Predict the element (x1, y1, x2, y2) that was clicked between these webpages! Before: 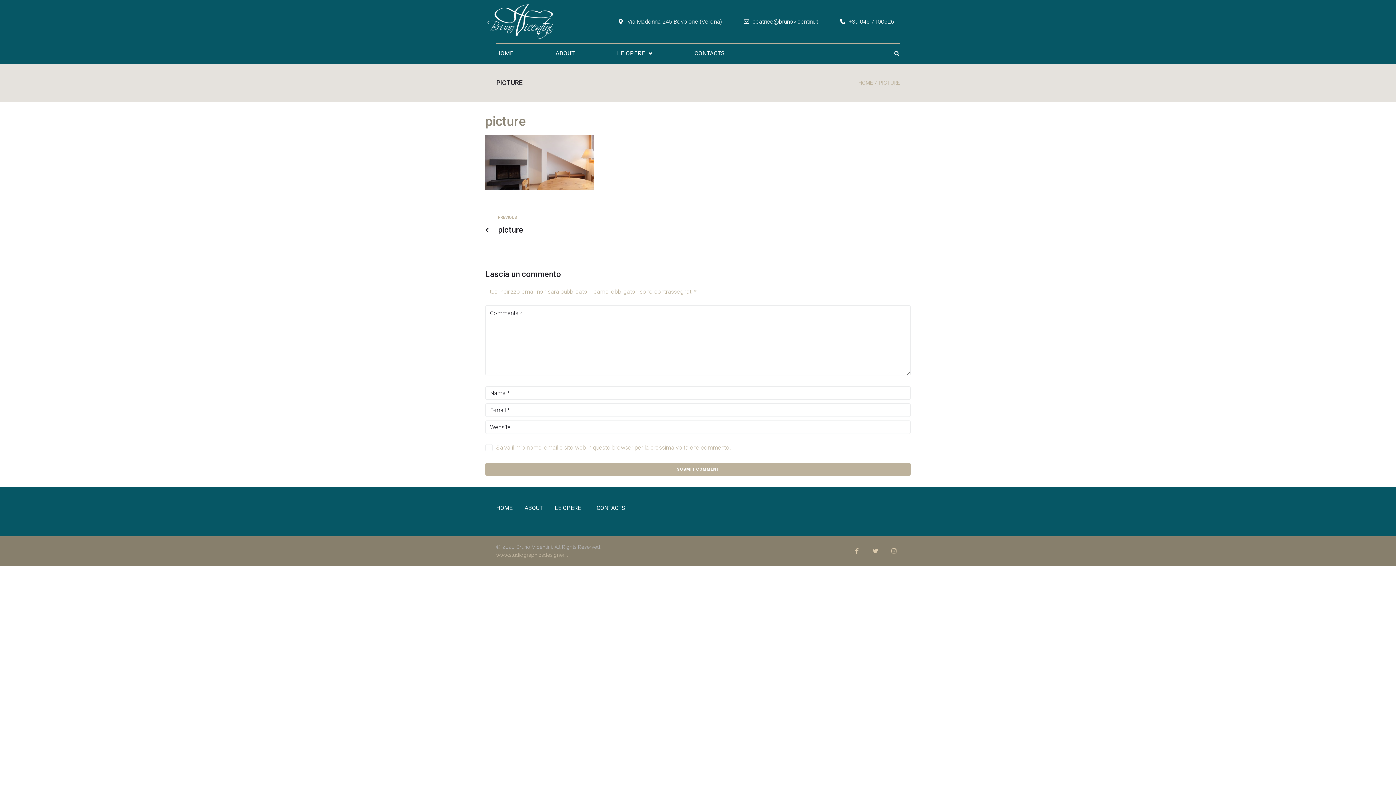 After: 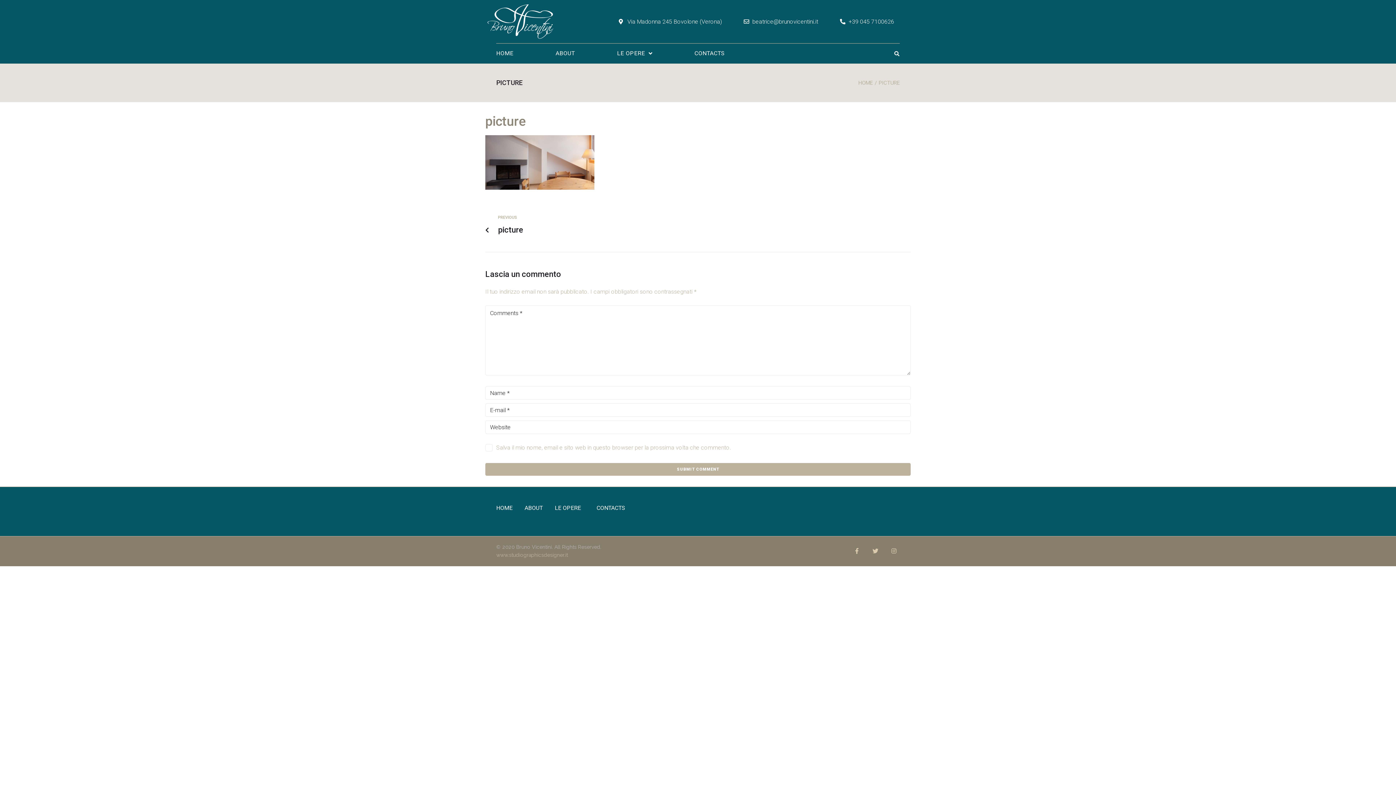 Action: bbox: (498, 214, 692, 235) label: Previous
PREVIOUS
picture